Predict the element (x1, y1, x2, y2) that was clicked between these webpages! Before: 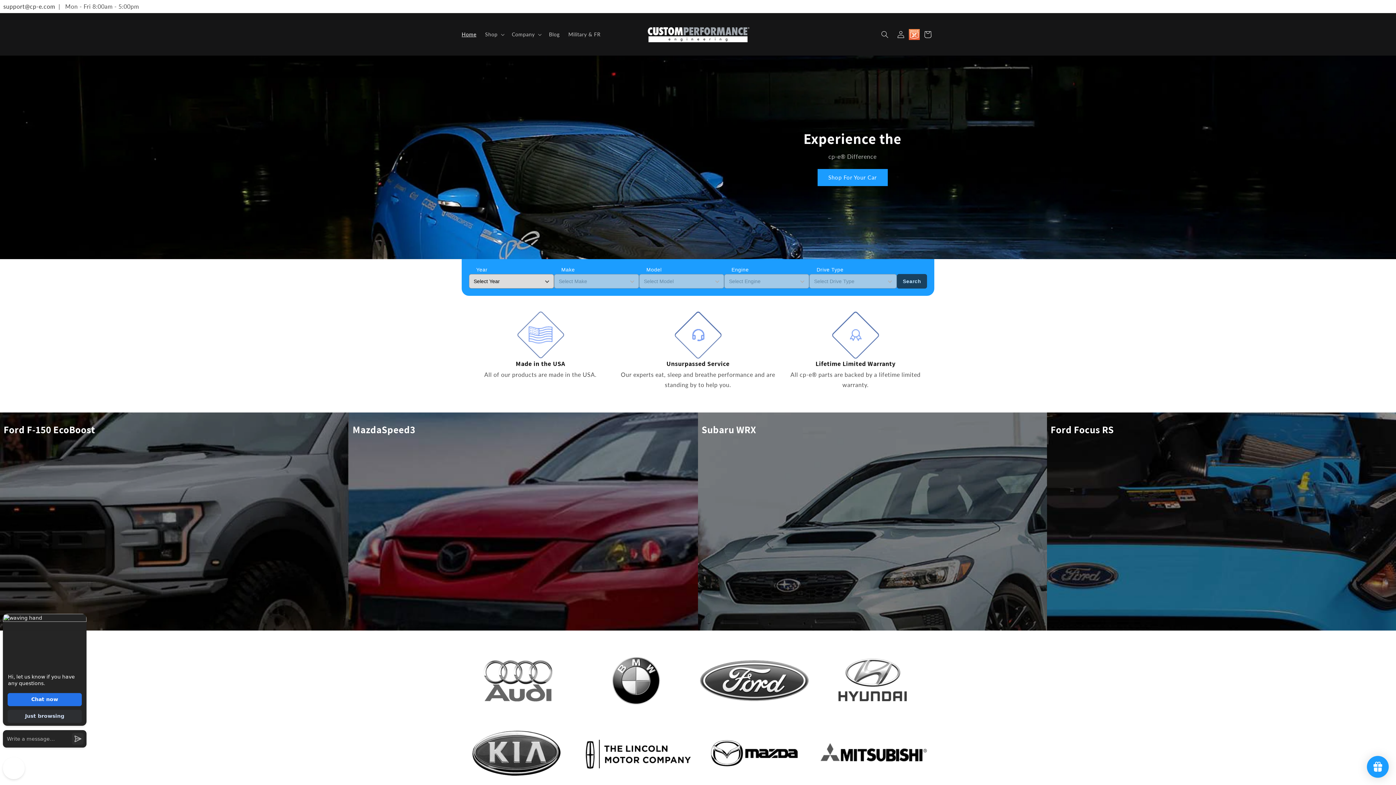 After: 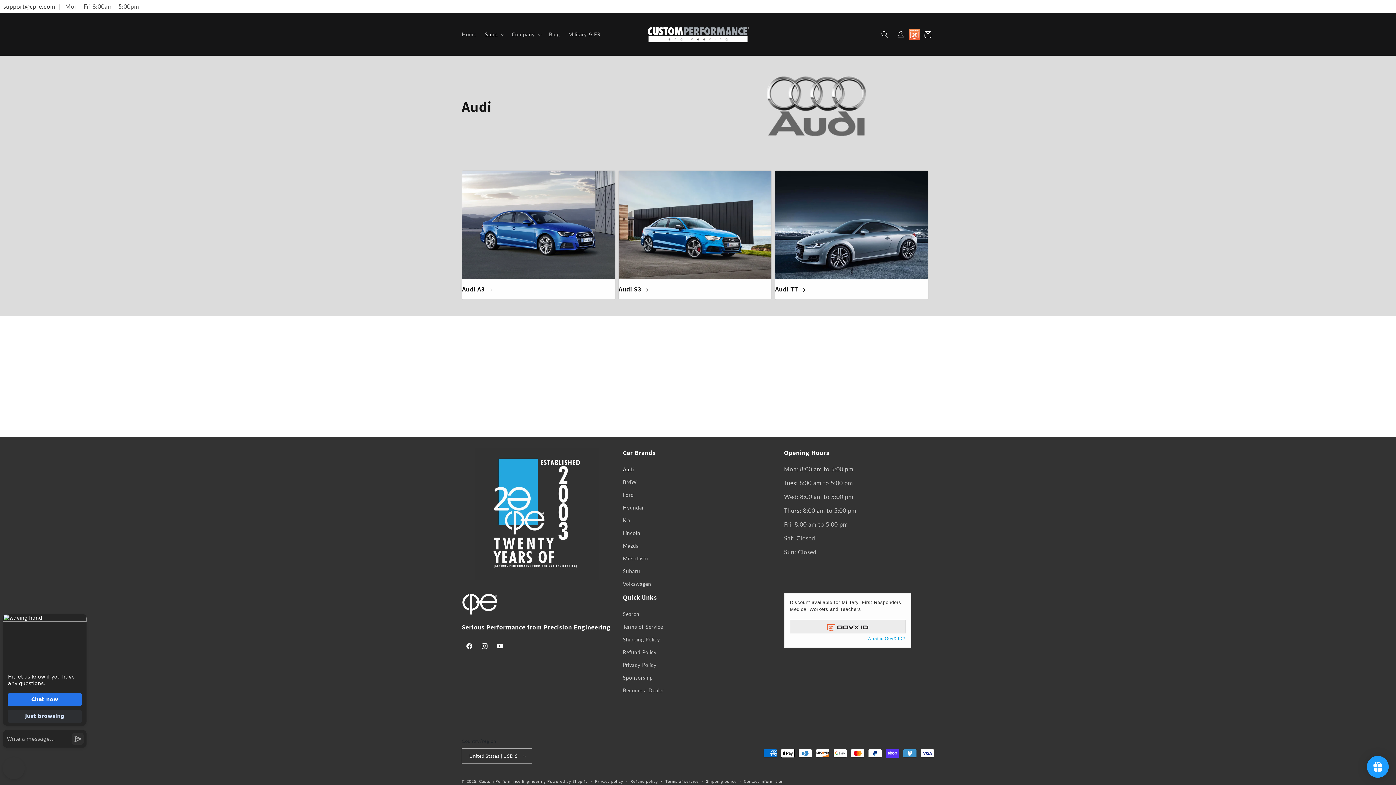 Action: bbox: (461, 677, 574, 684)